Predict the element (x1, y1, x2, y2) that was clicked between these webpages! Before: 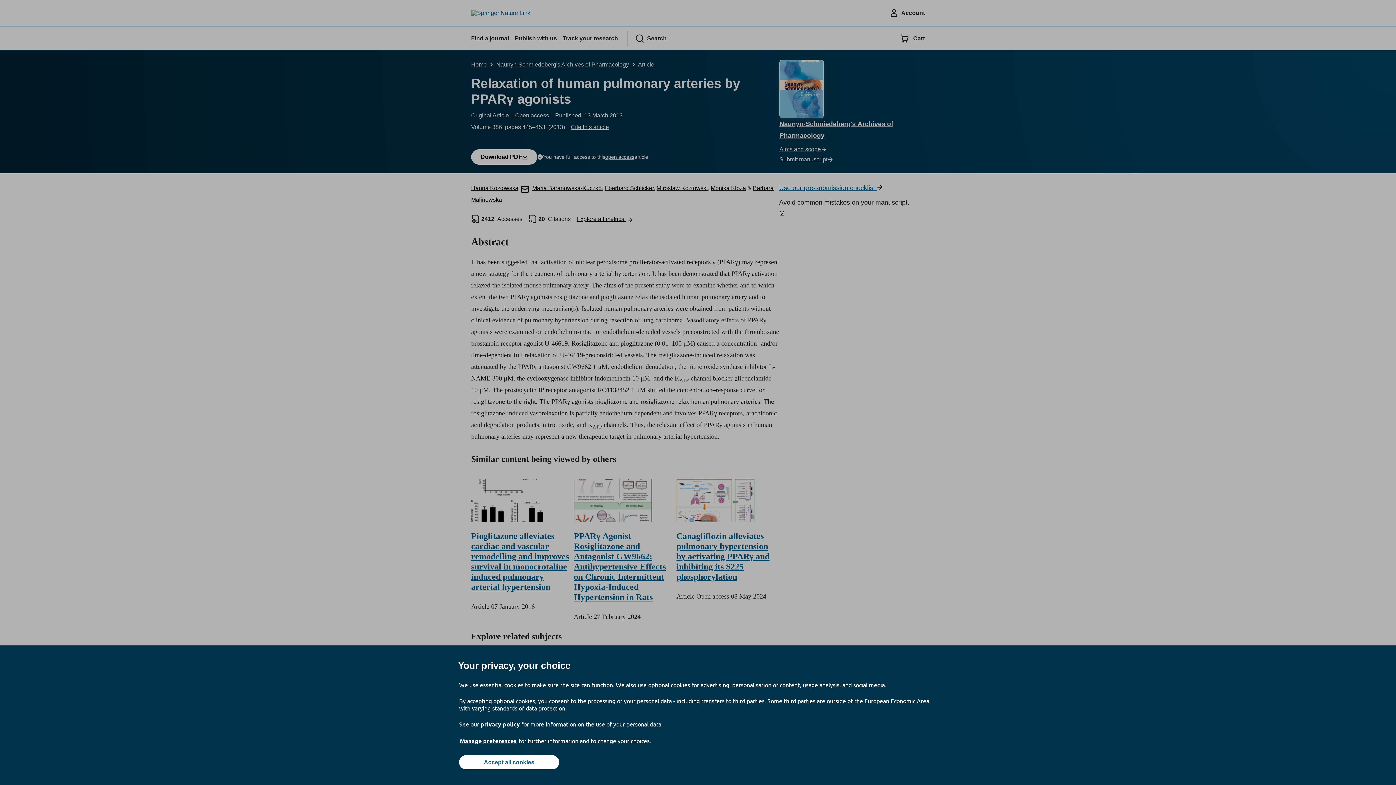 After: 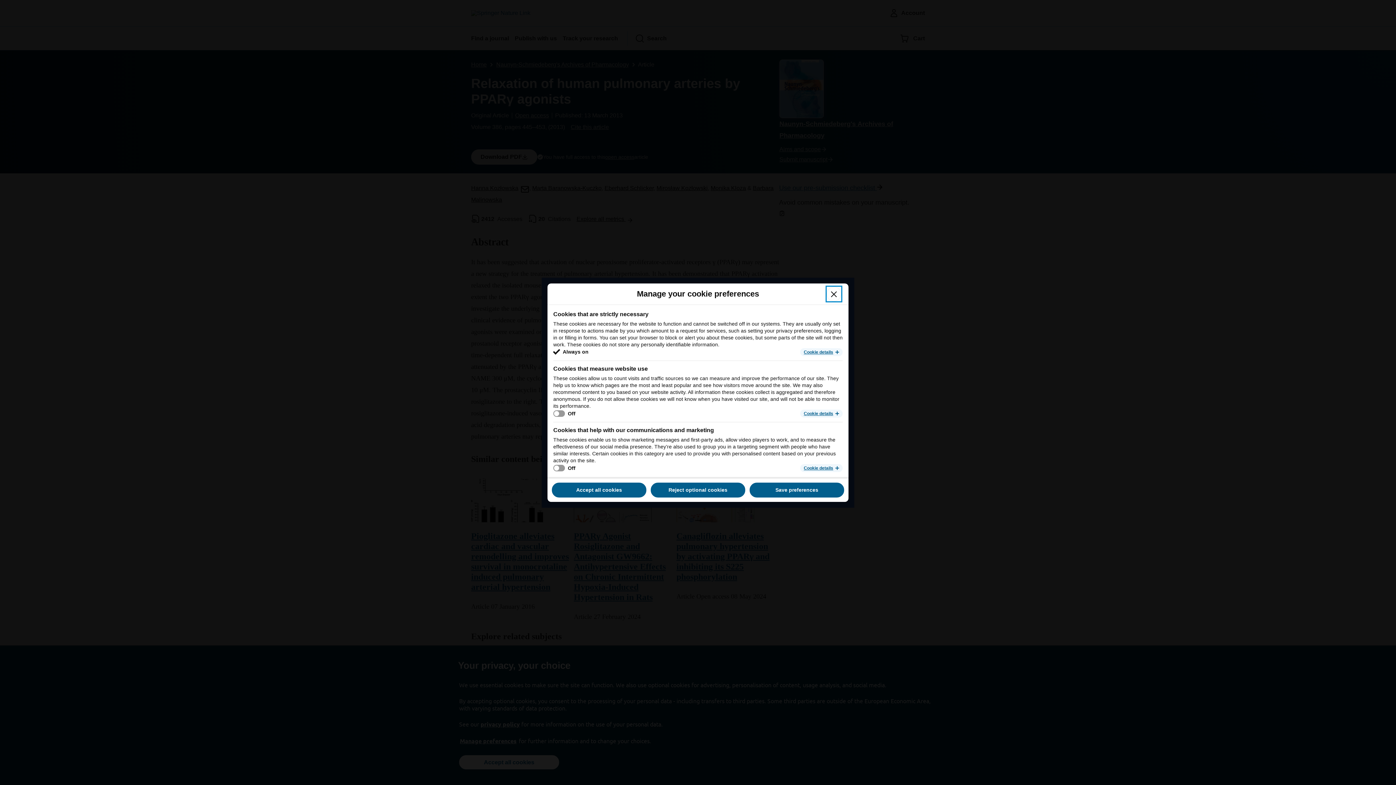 Action: bbox: (459, 737, 517, 745) label: Manage preferences